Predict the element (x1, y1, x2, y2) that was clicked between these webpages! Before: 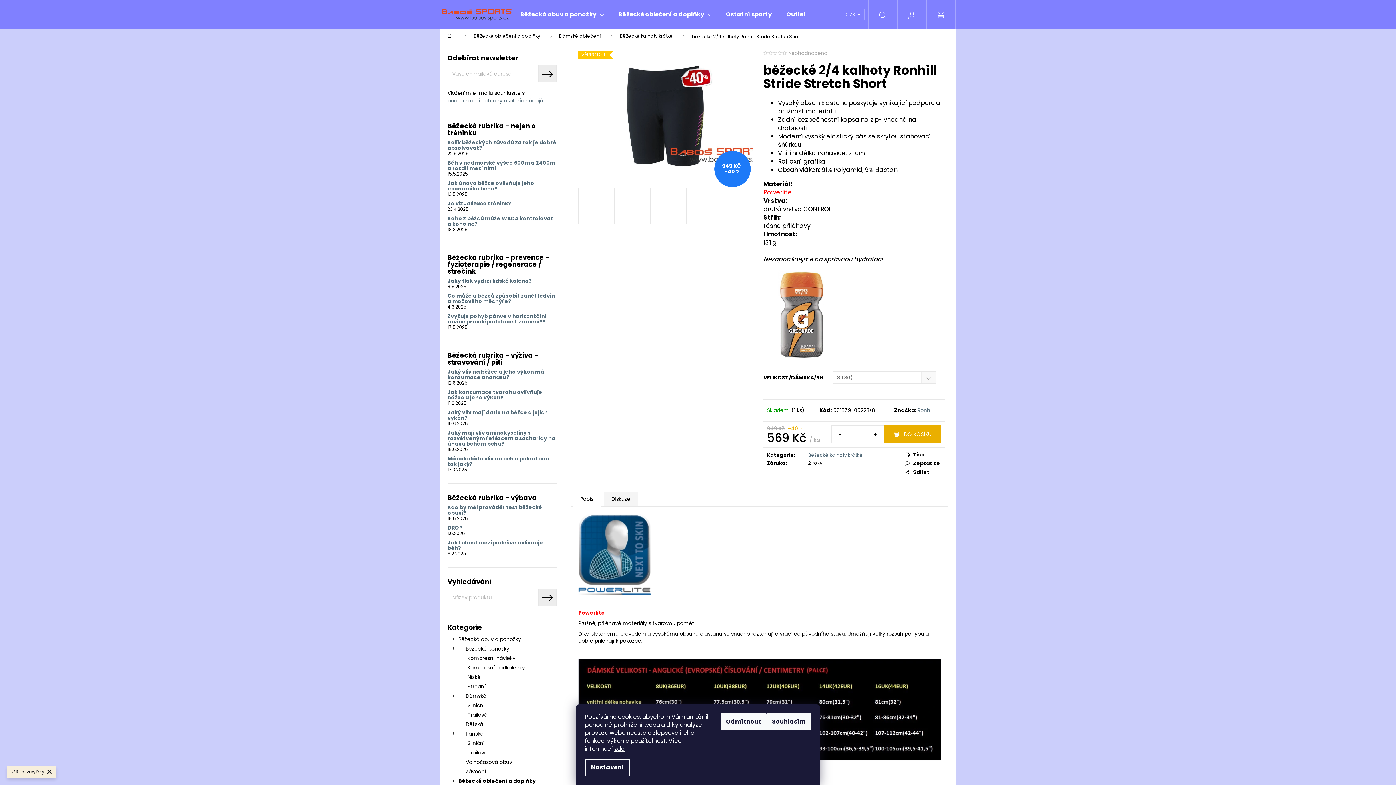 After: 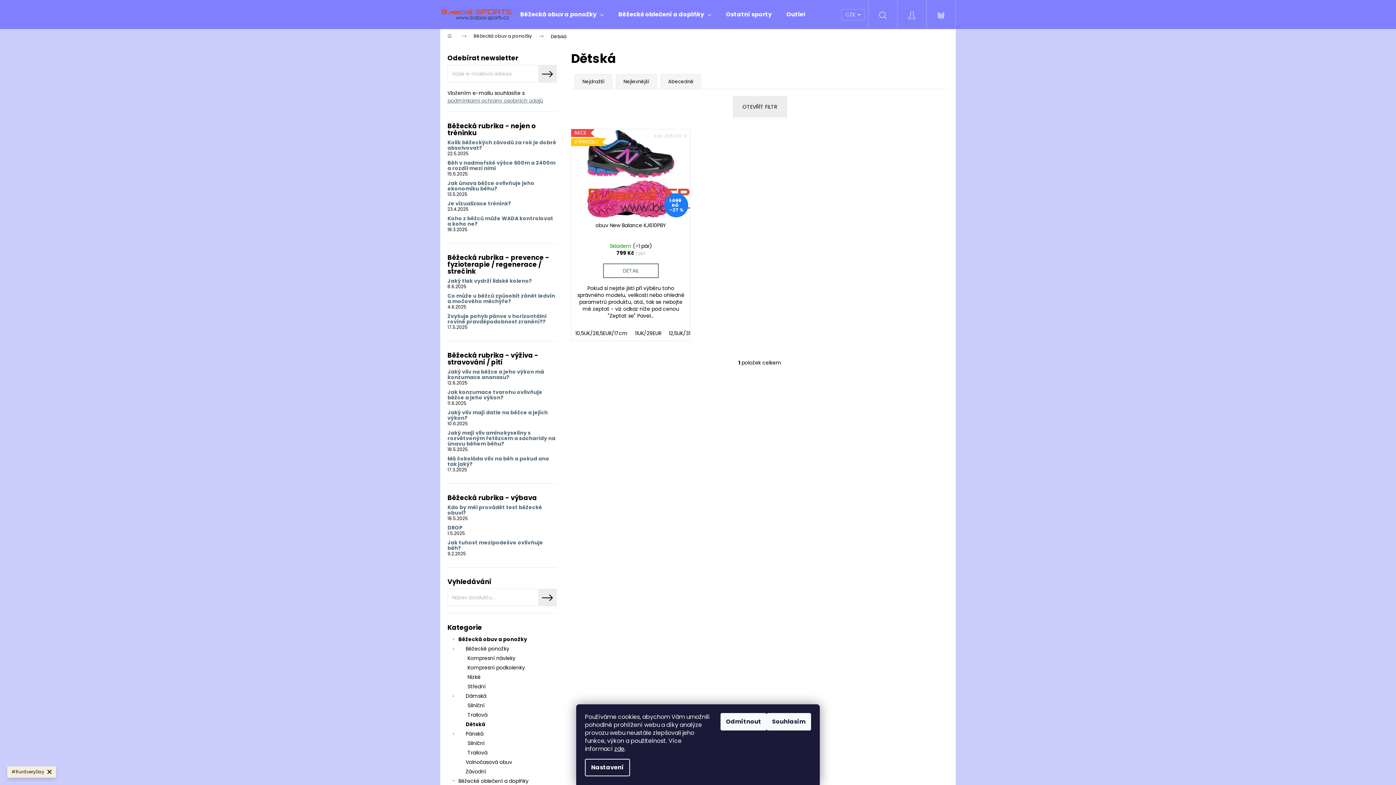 Action: bbox: (447, 720, 556, 729) label: Dětská